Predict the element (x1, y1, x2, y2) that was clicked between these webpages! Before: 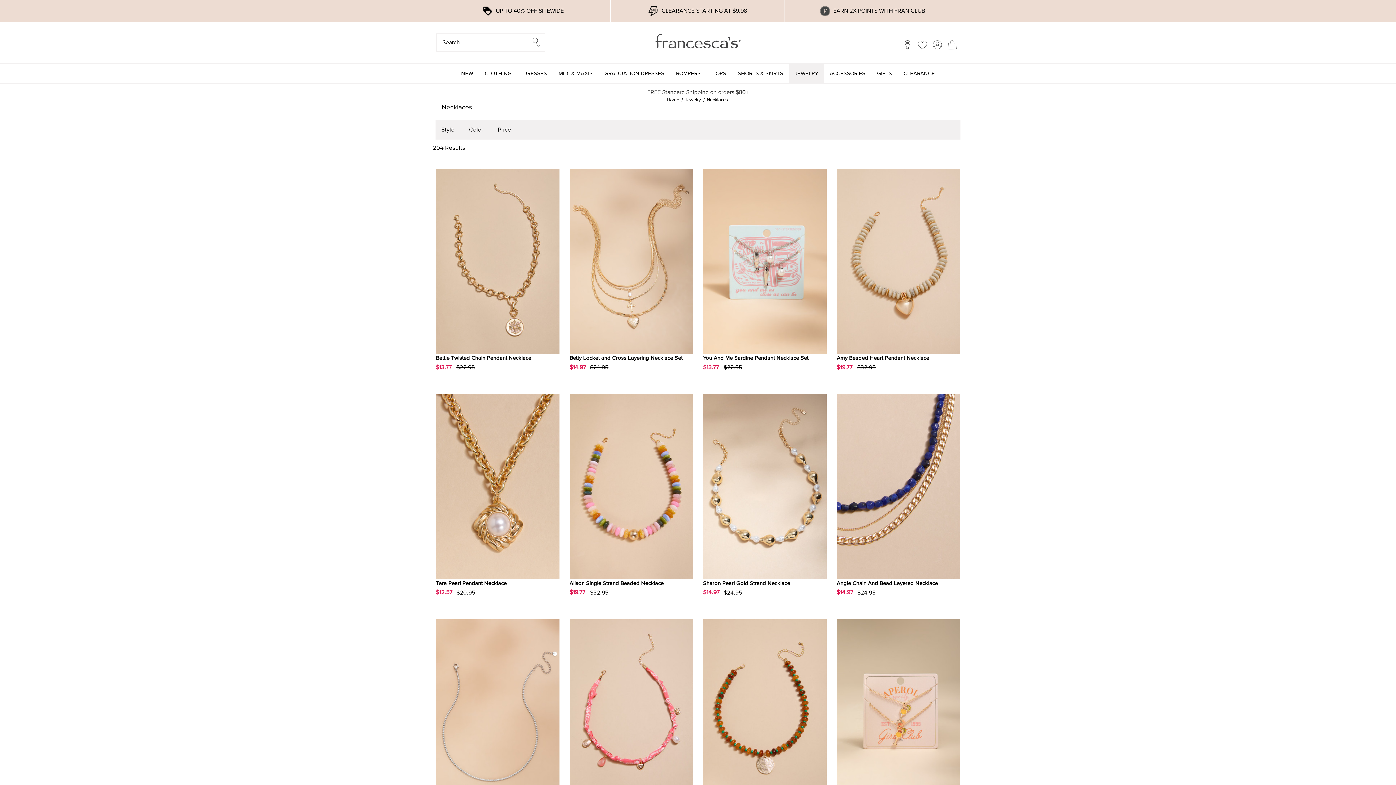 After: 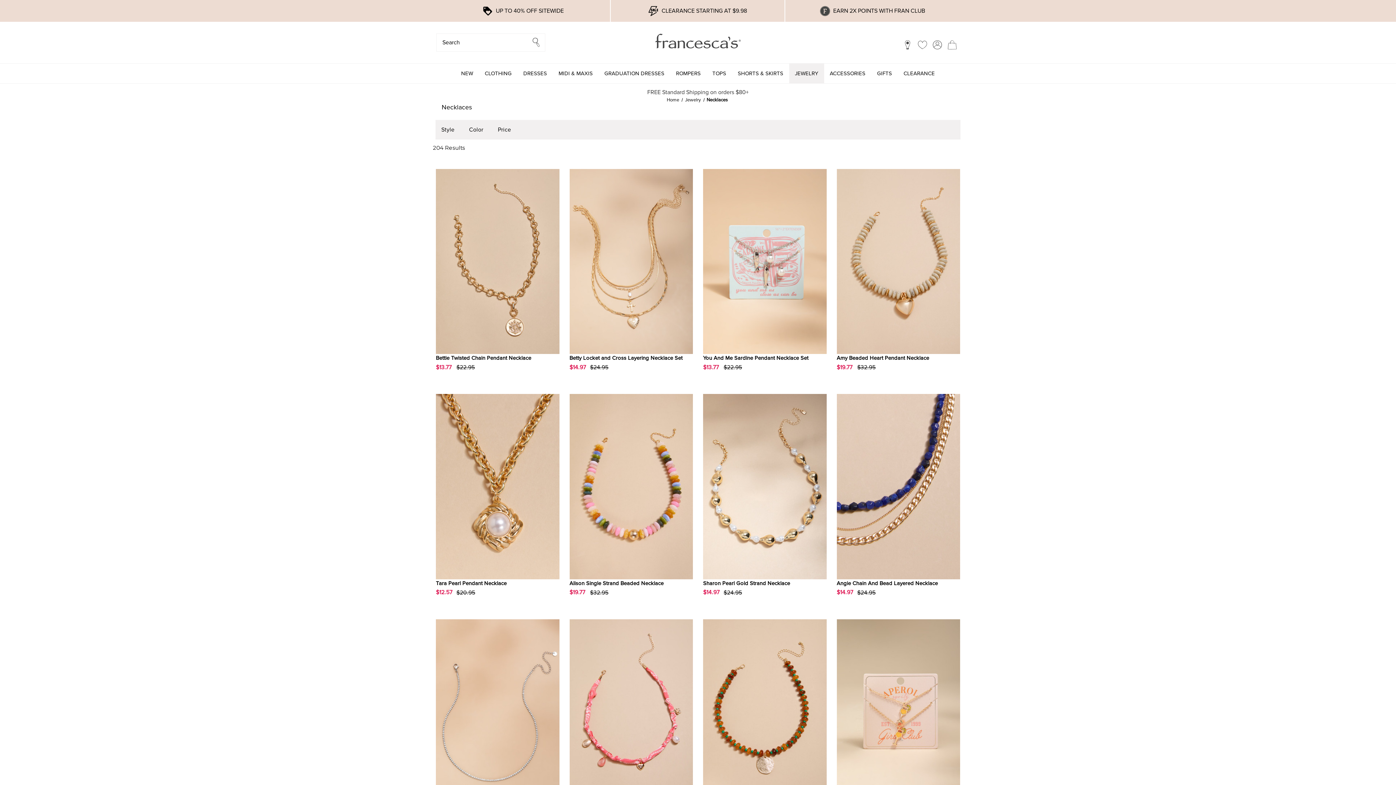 Action: label: Necklaces bbox: (706, 97, 727, 102)